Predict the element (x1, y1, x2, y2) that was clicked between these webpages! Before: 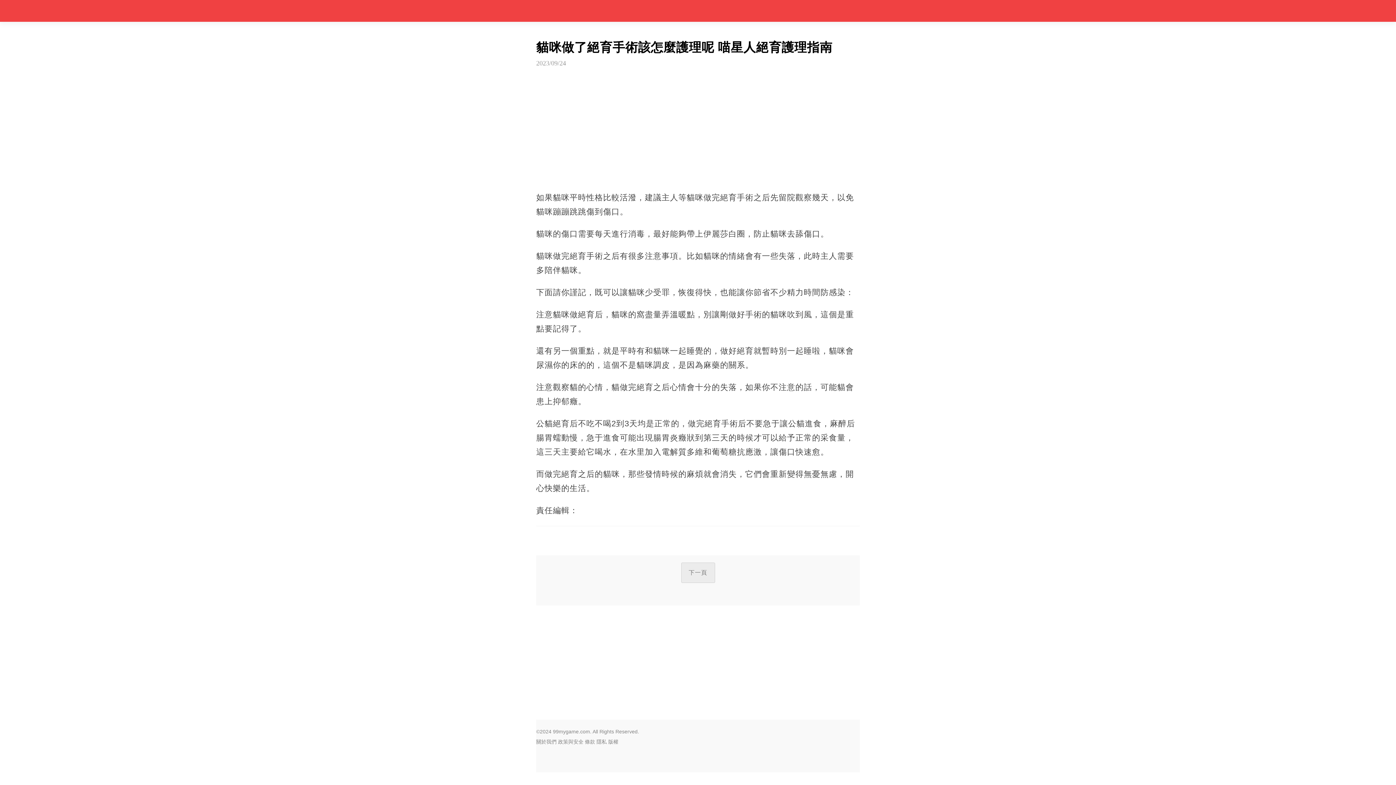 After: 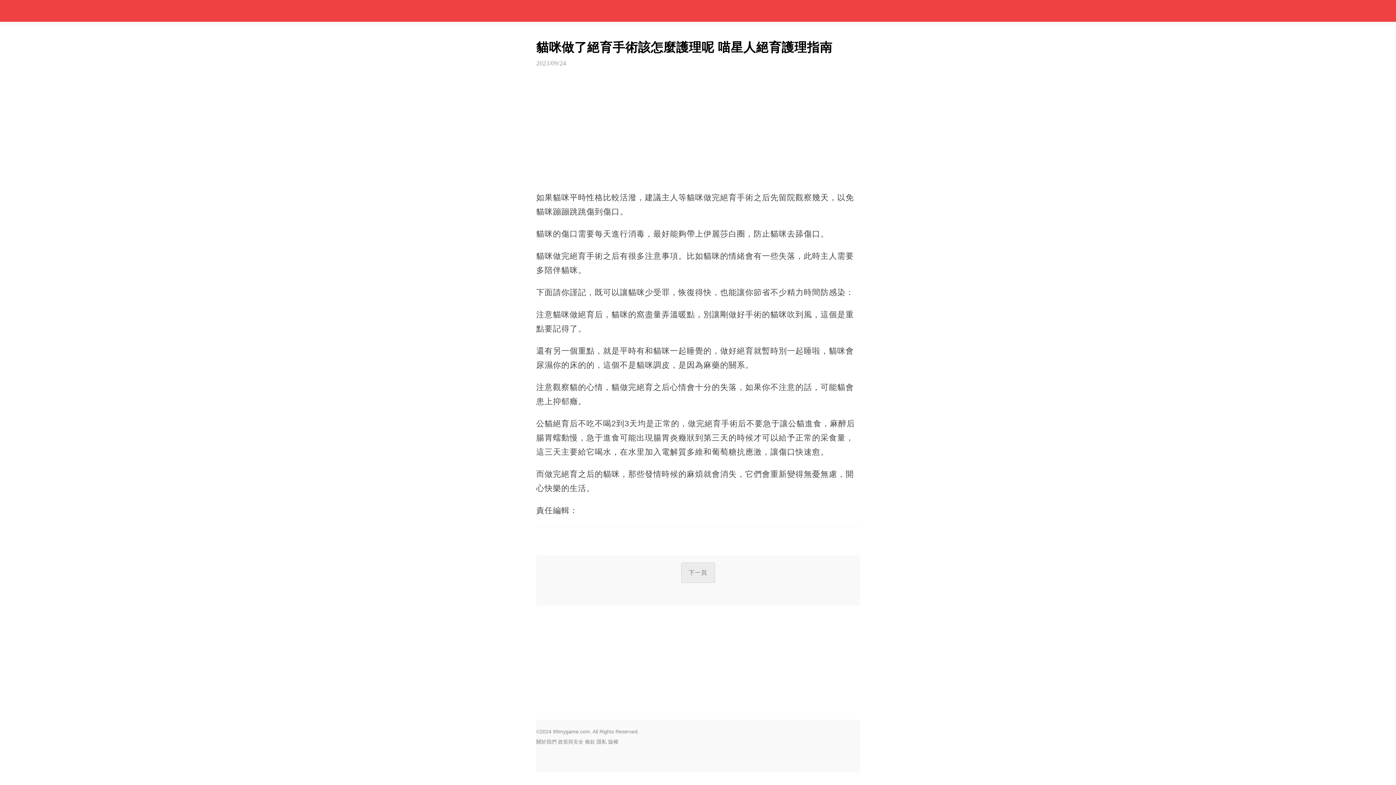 Action: label: 關於我們 bbox: (536, 739, 556, 745)